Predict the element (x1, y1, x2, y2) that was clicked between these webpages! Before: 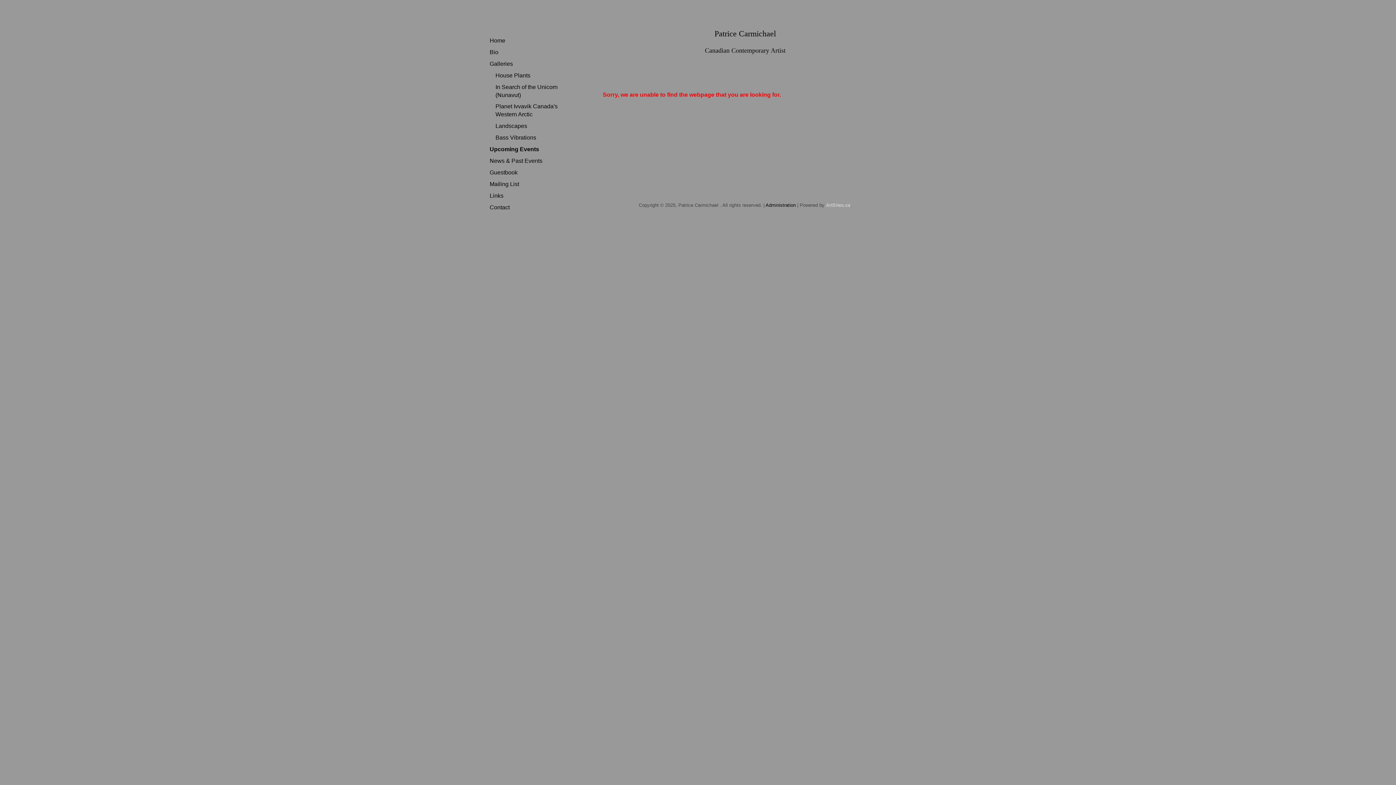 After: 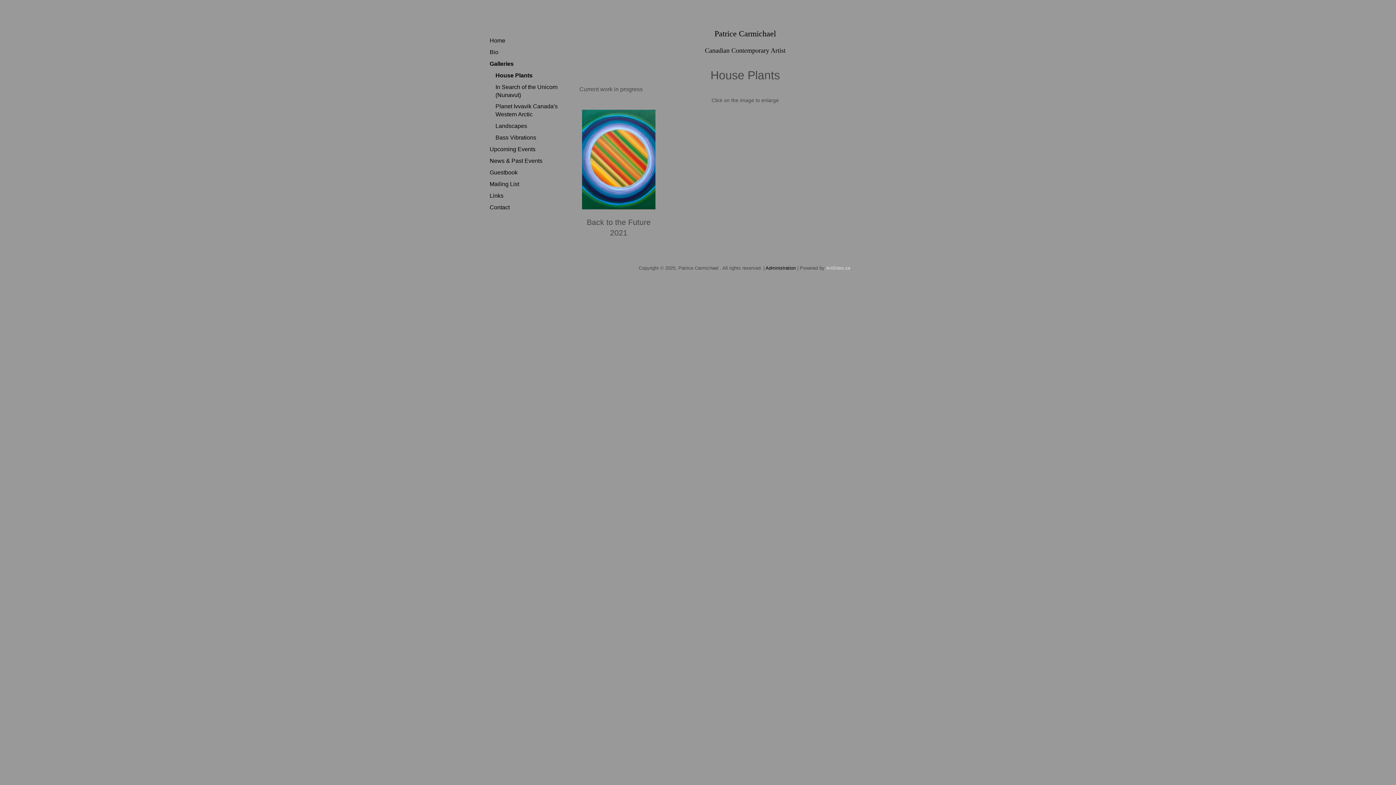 Action: label: House Plants bbox: (493, 69, 576, 81)